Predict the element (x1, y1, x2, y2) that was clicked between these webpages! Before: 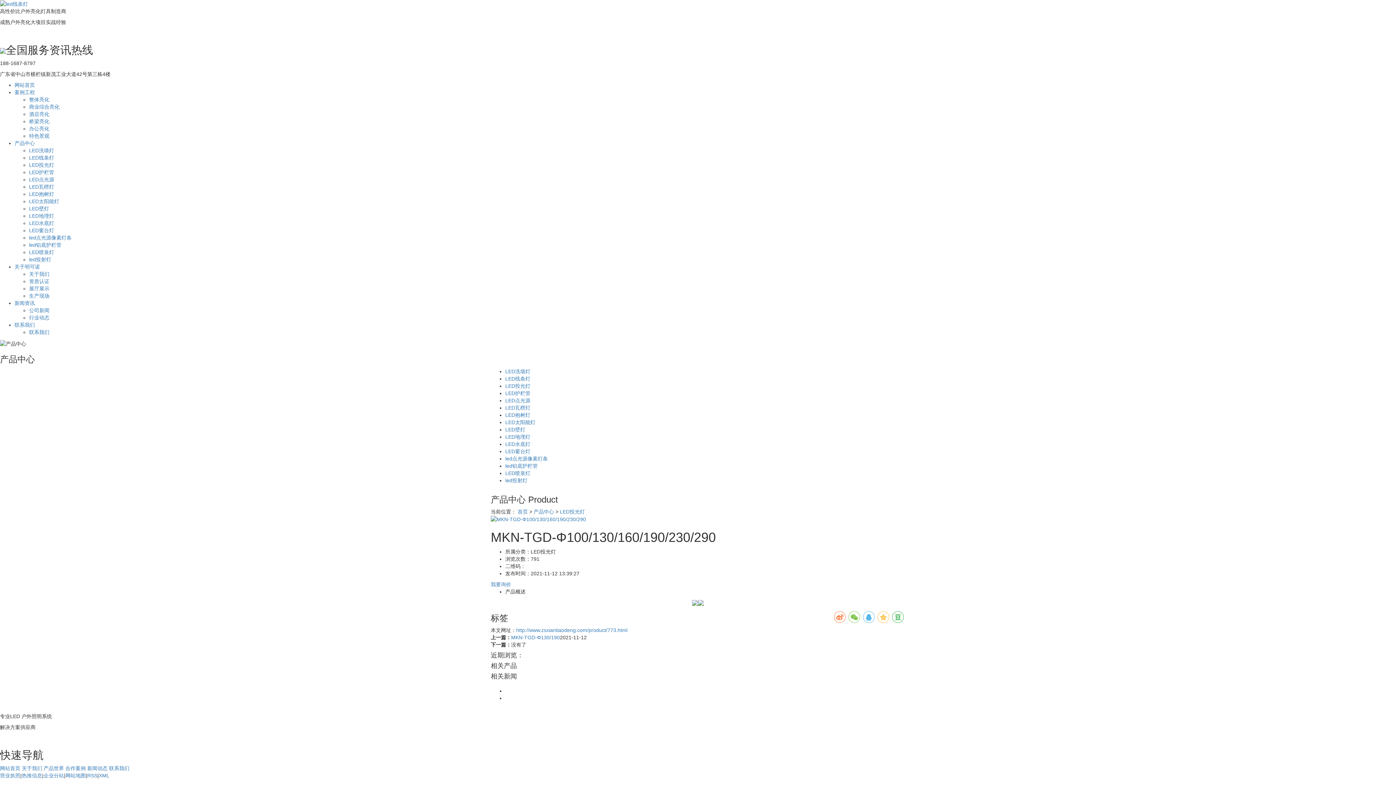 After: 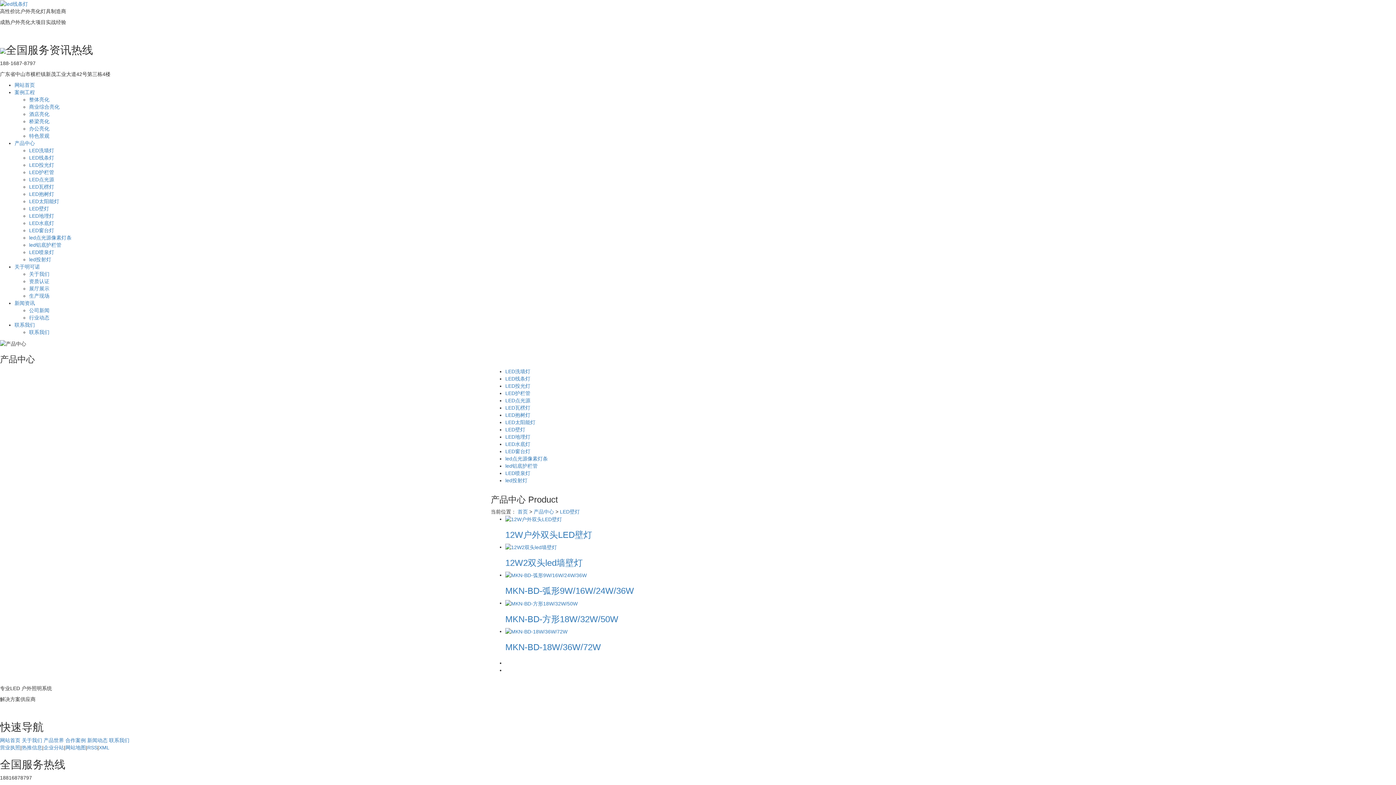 Action: bbox: (29, 205, 49, 211) label: LED壁灯